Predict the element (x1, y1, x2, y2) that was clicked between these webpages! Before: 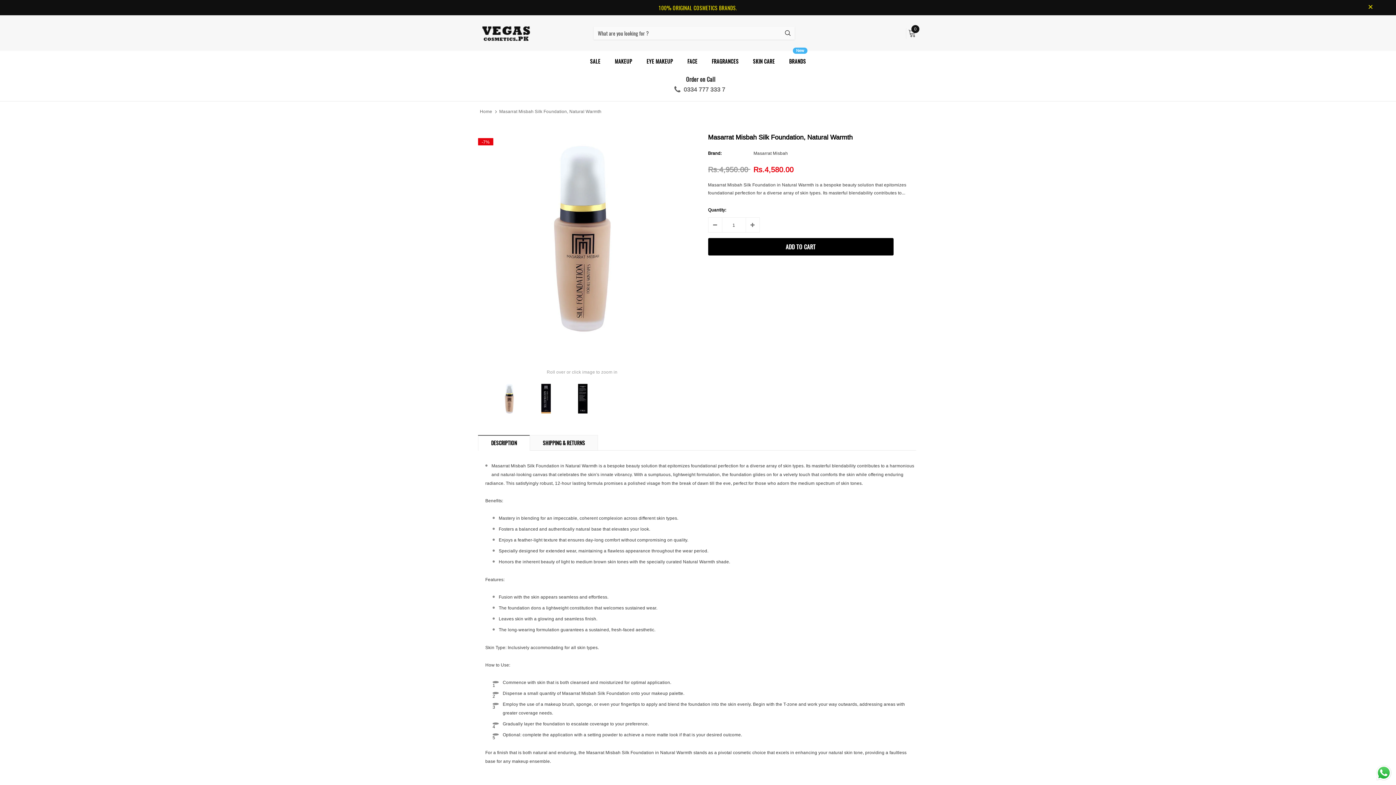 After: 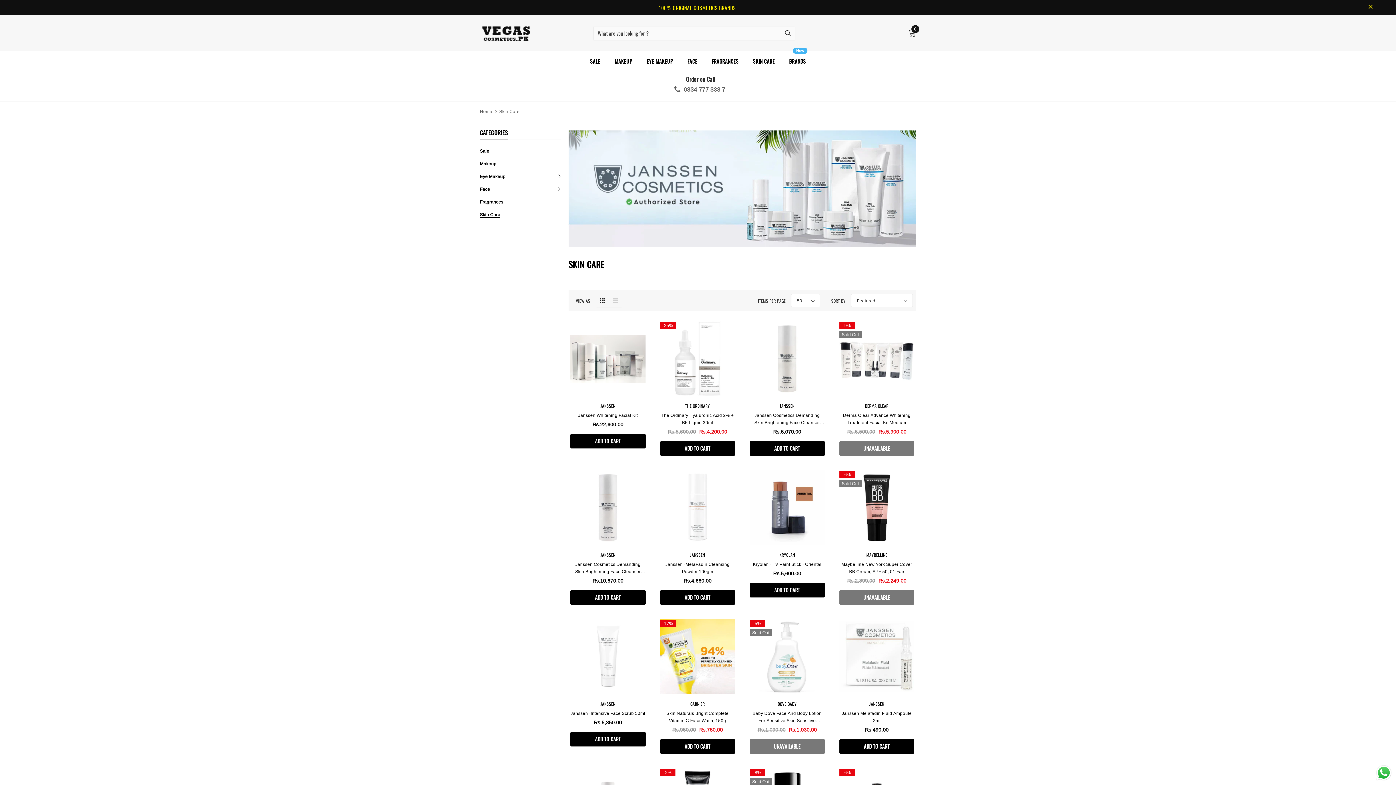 Action: bbox: (753, 50, 775, 70) label: SKIN CARE